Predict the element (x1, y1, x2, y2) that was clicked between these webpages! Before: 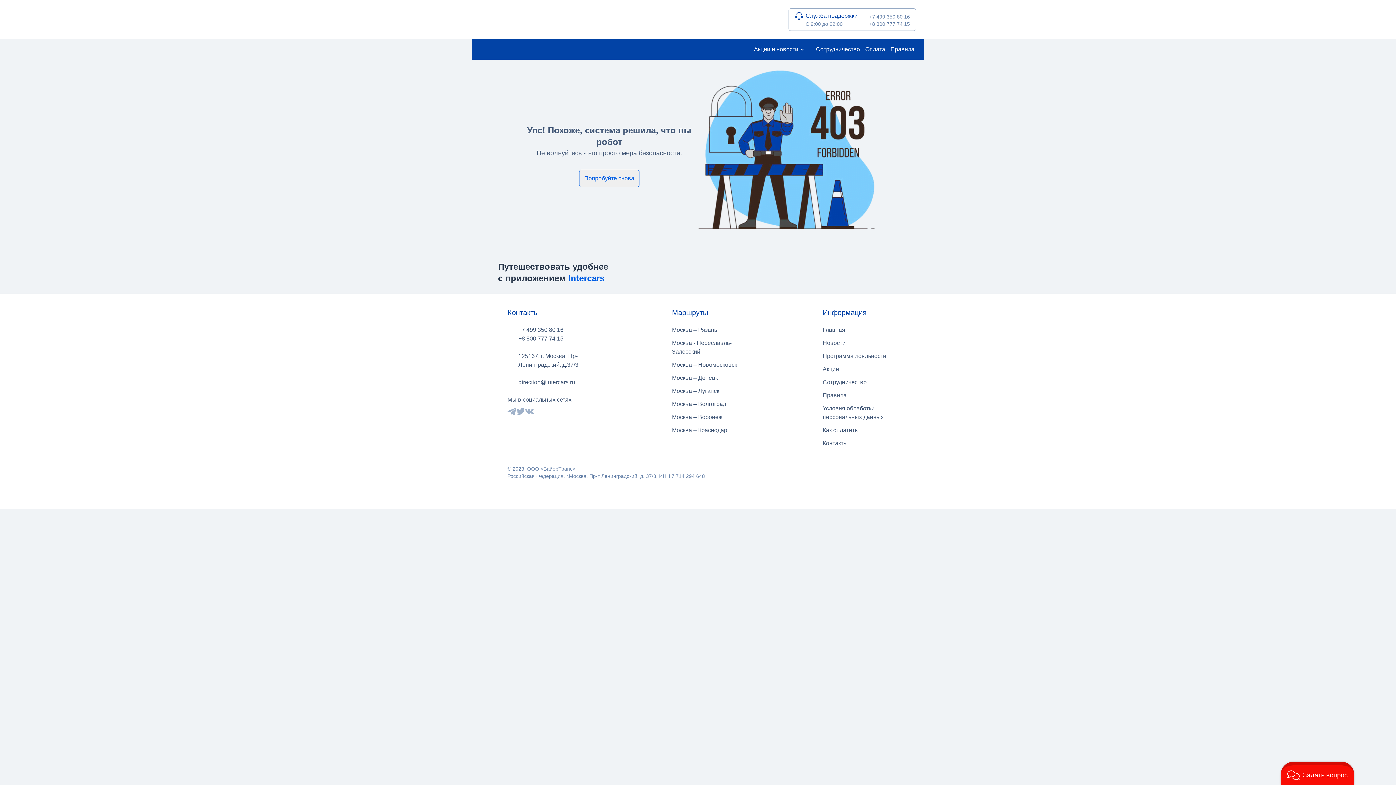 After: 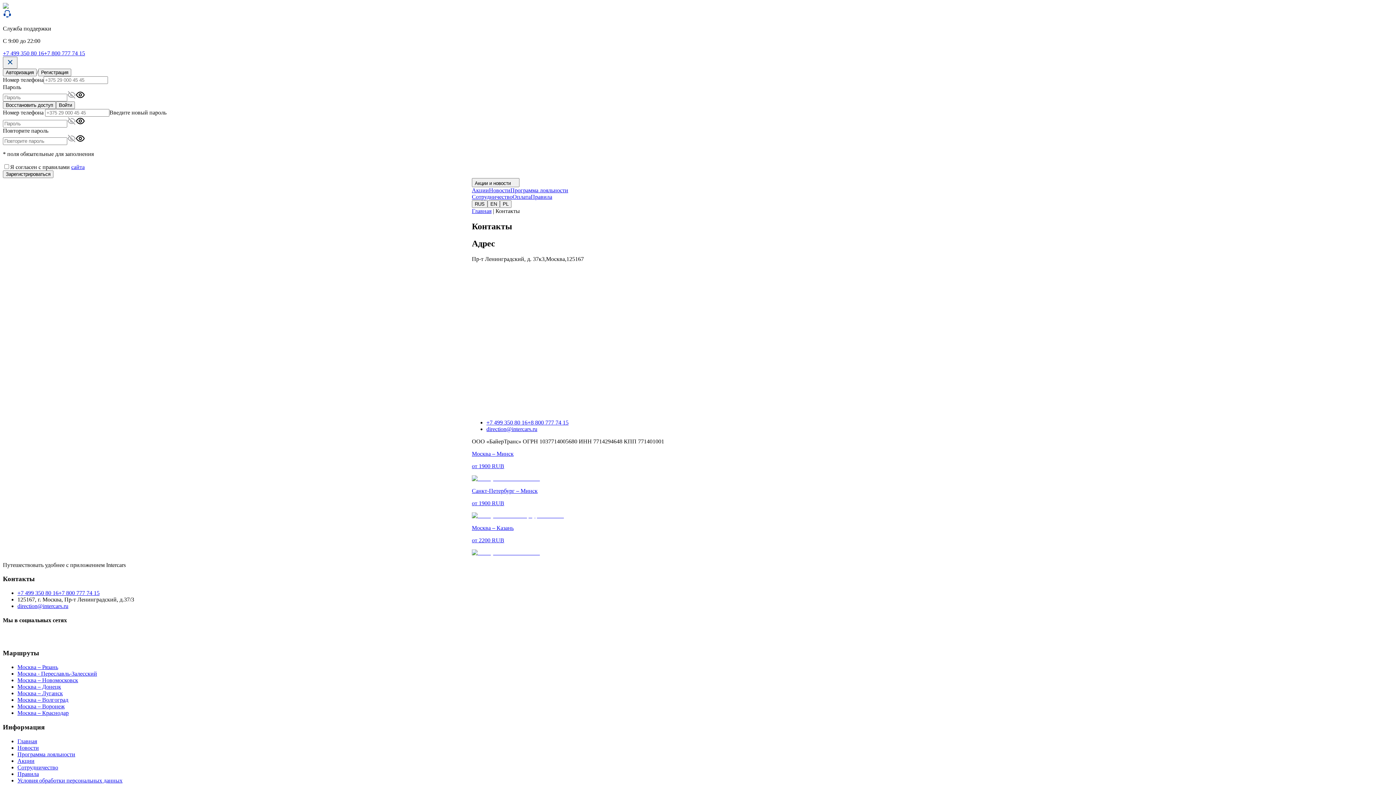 Action: label: Контакты bbox: (822, 439, 848, 448)